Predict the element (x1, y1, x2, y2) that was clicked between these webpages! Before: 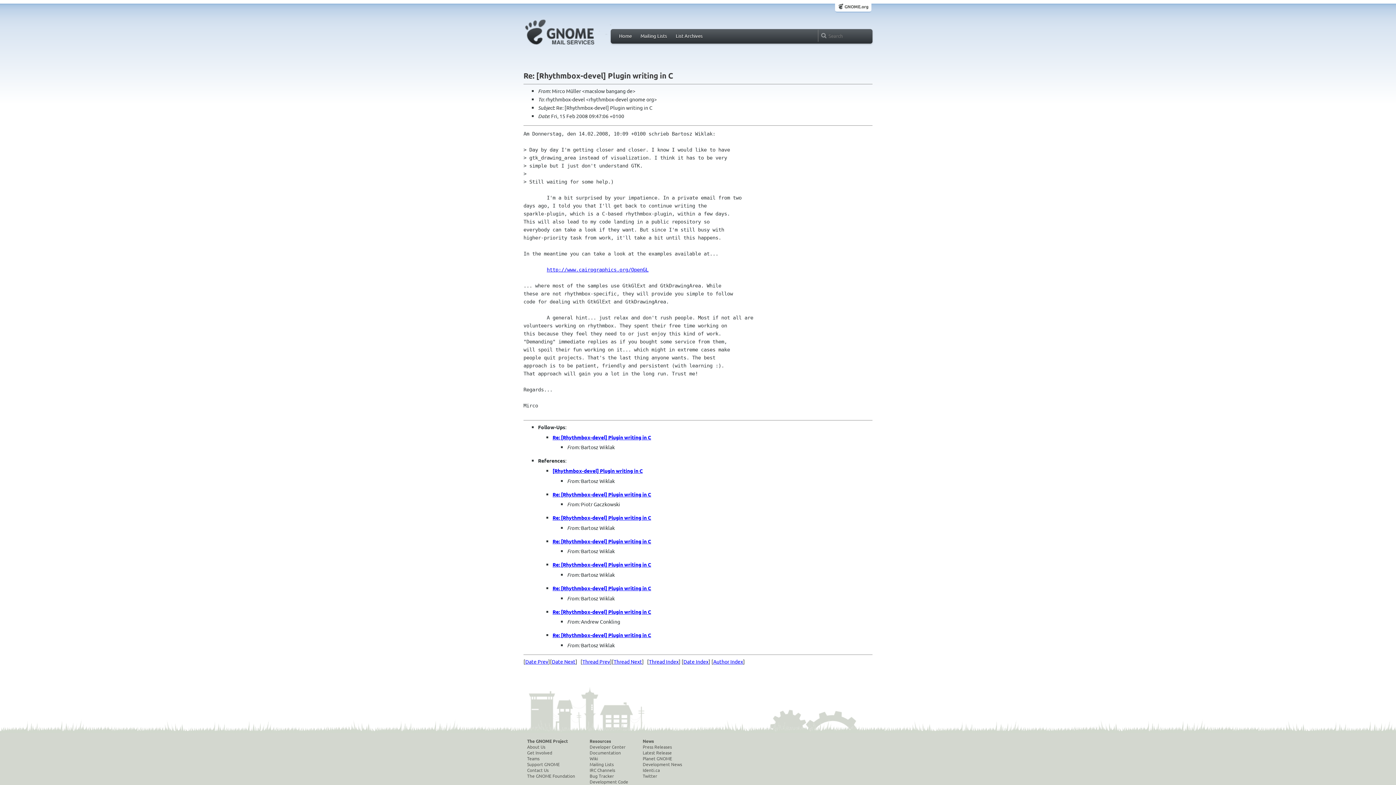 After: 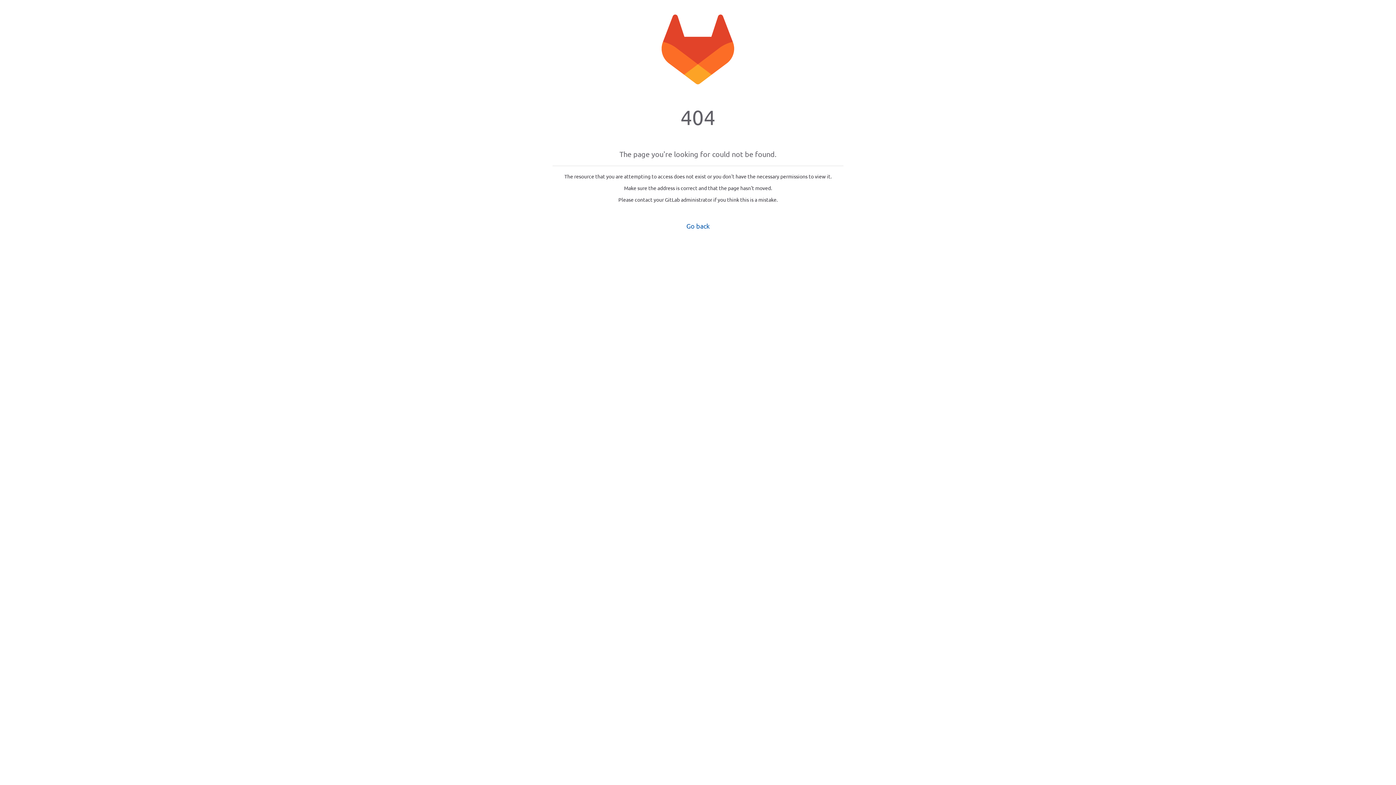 Action: bbox: (527, 761, 575, 767) label: Support GNOME